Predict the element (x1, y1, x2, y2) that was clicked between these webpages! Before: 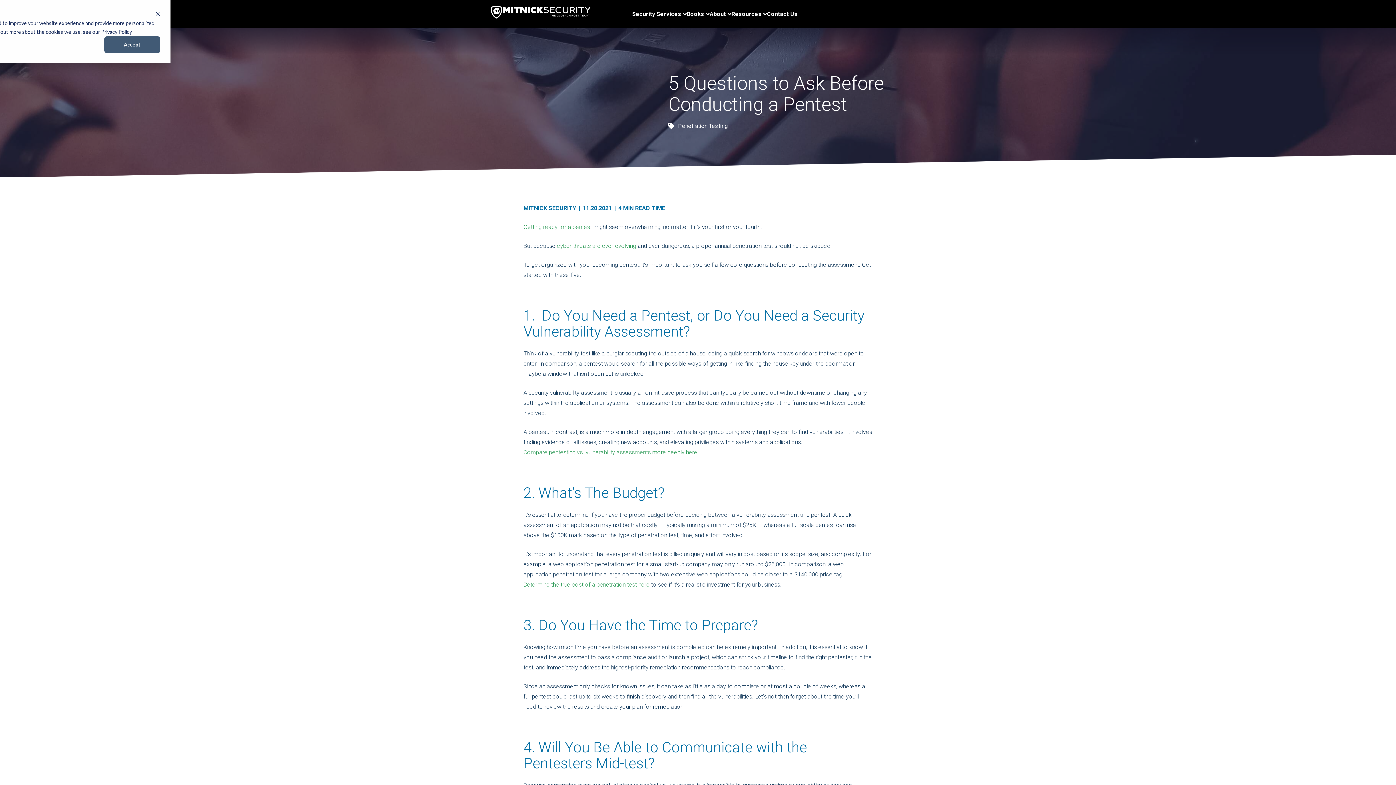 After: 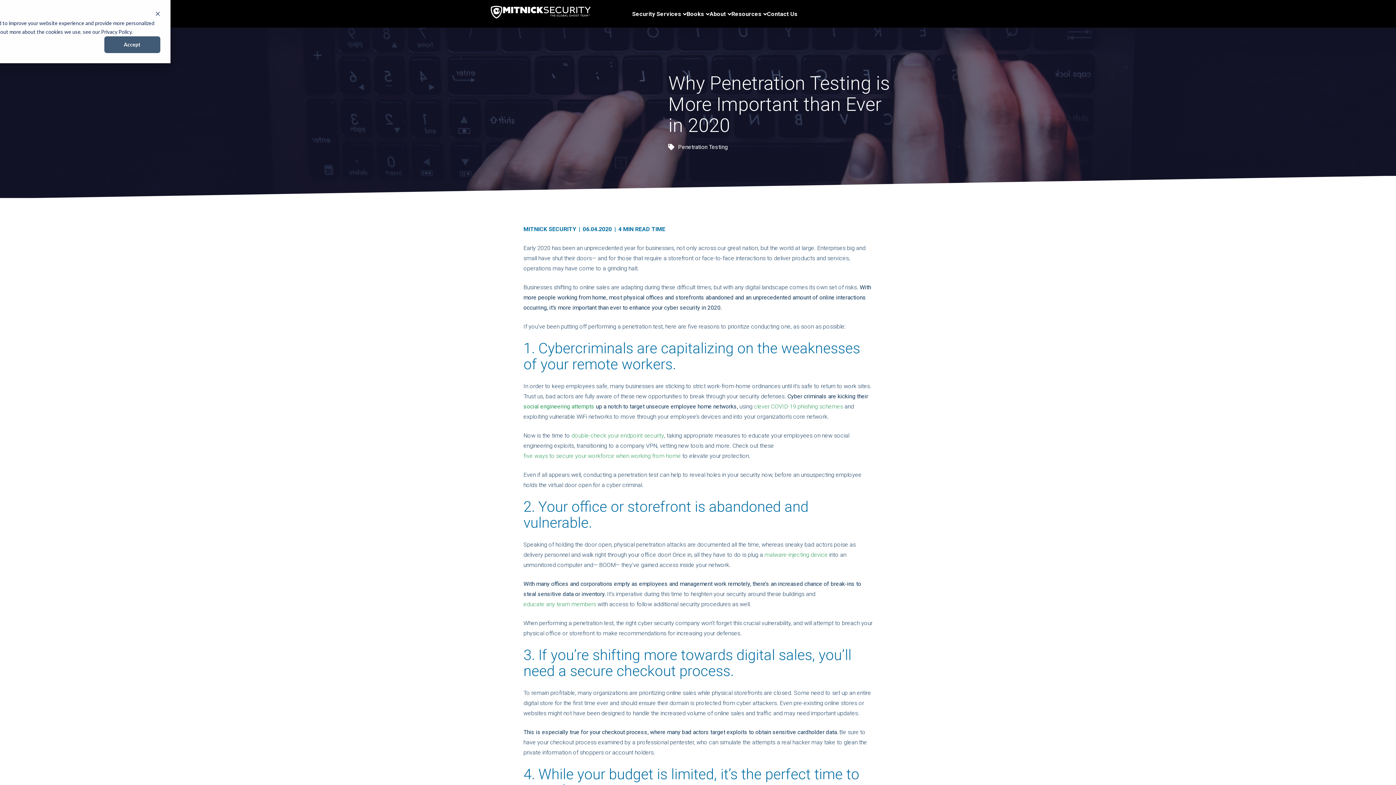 Action: bbox: (557, 241, 636, 251) label: cyber threats are ever-evolving